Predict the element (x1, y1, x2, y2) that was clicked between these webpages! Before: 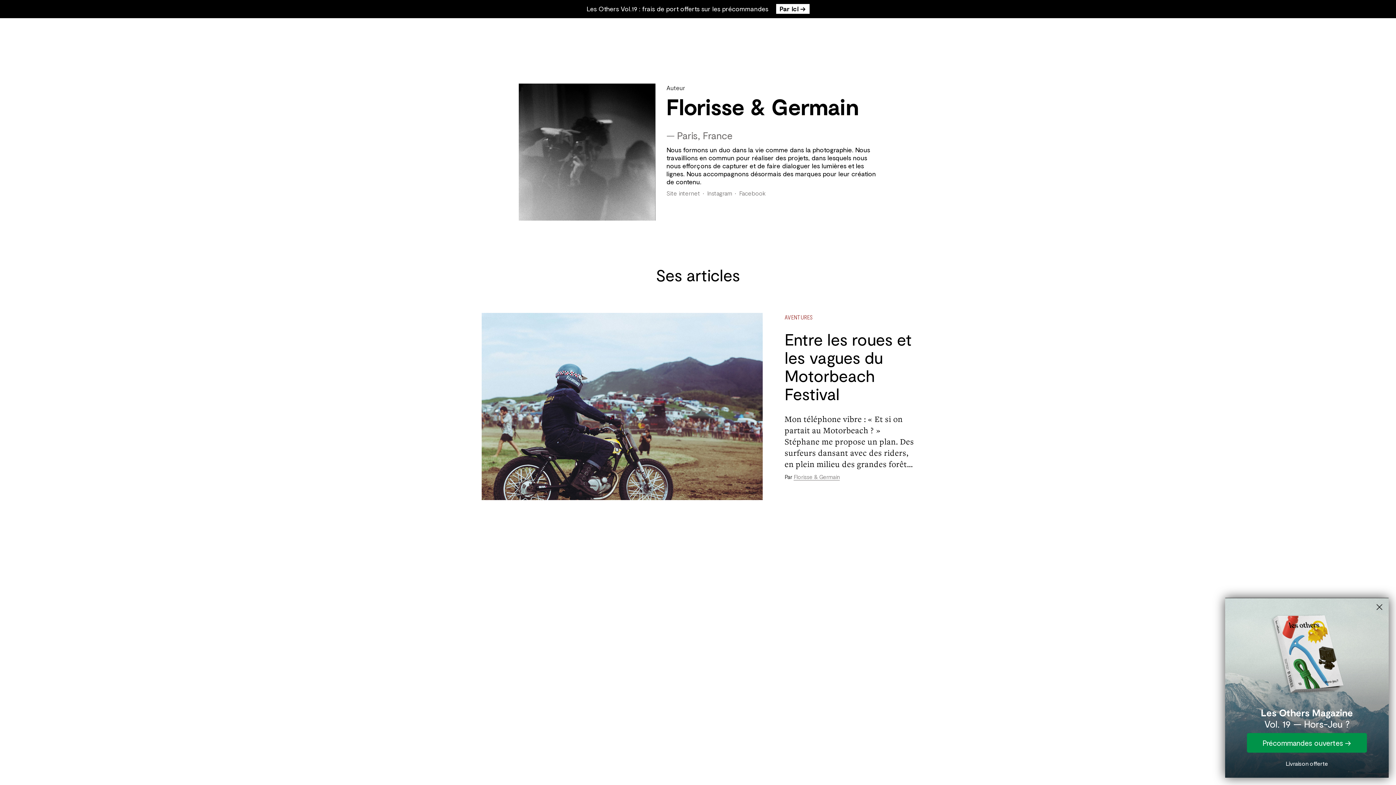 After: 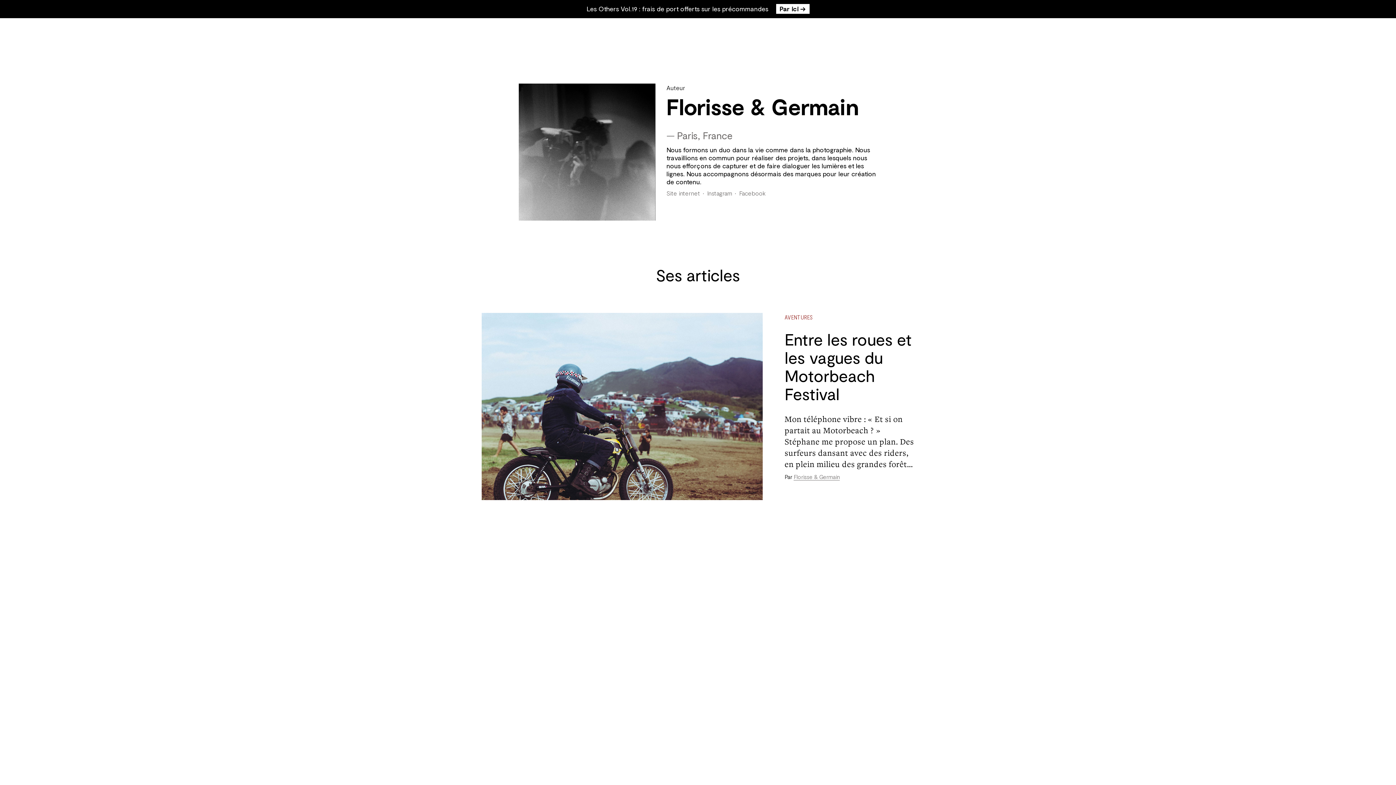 Action: bbox: (1379, 601, 1392, 613) label: Close dialog